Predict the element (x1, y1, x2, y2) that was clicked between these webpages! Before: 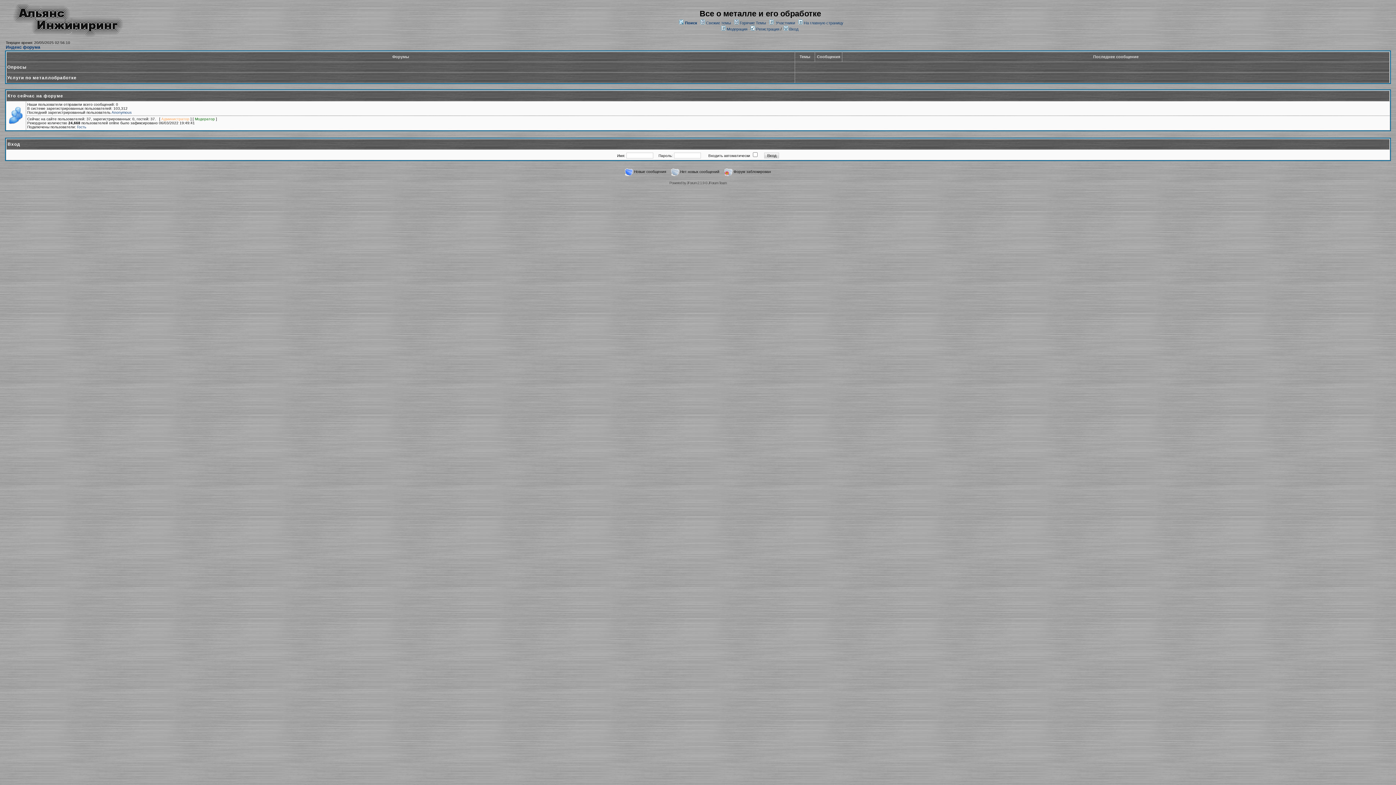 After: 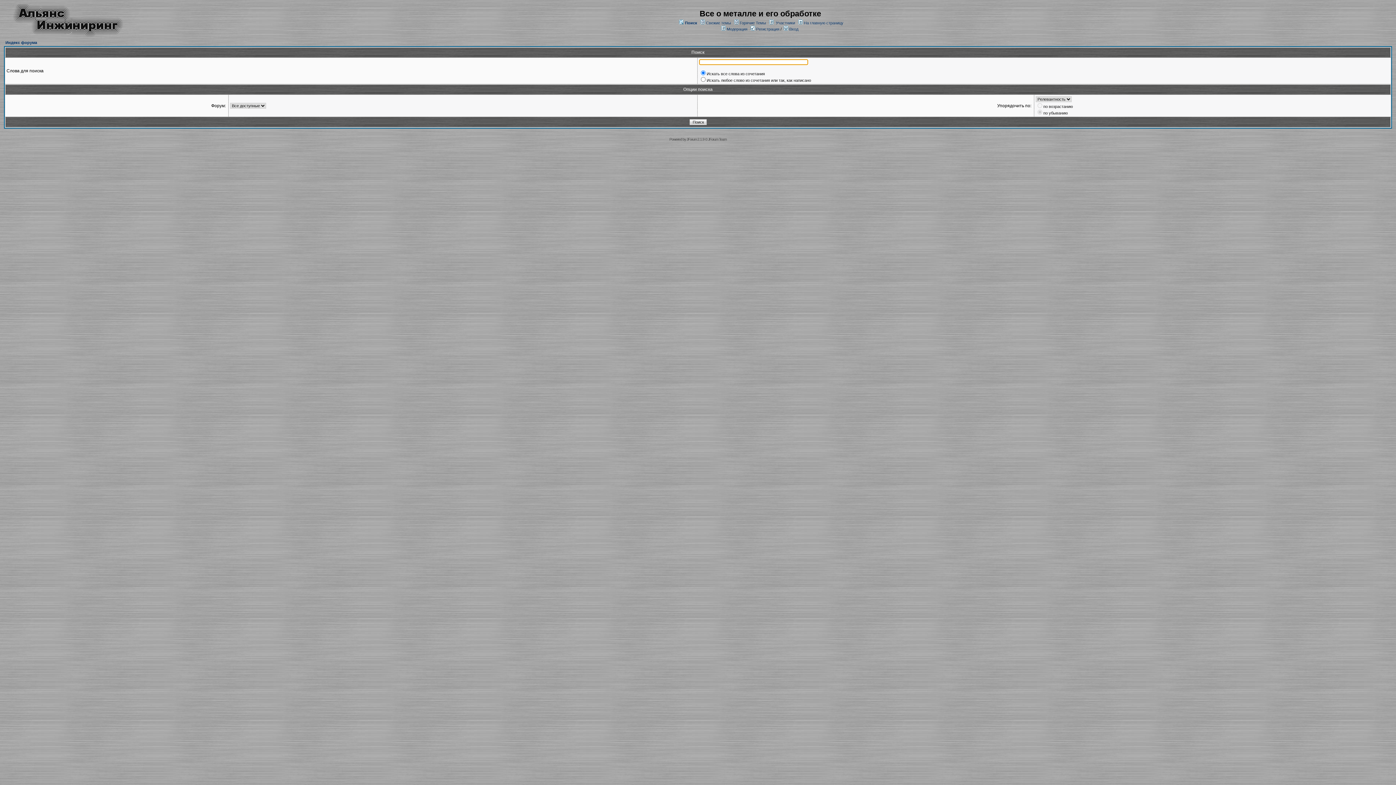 Action: bbox: (685, 20, 697, 25) label: Поиск